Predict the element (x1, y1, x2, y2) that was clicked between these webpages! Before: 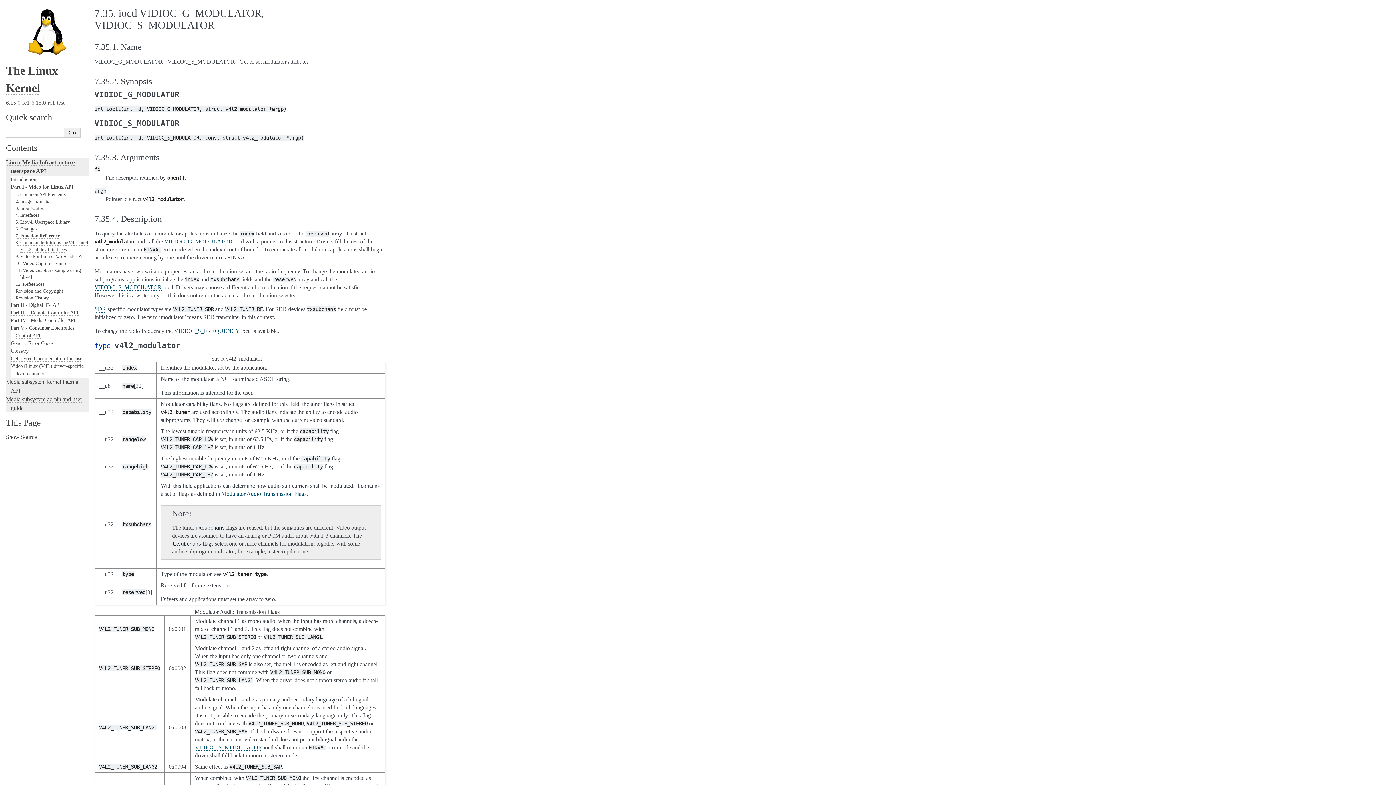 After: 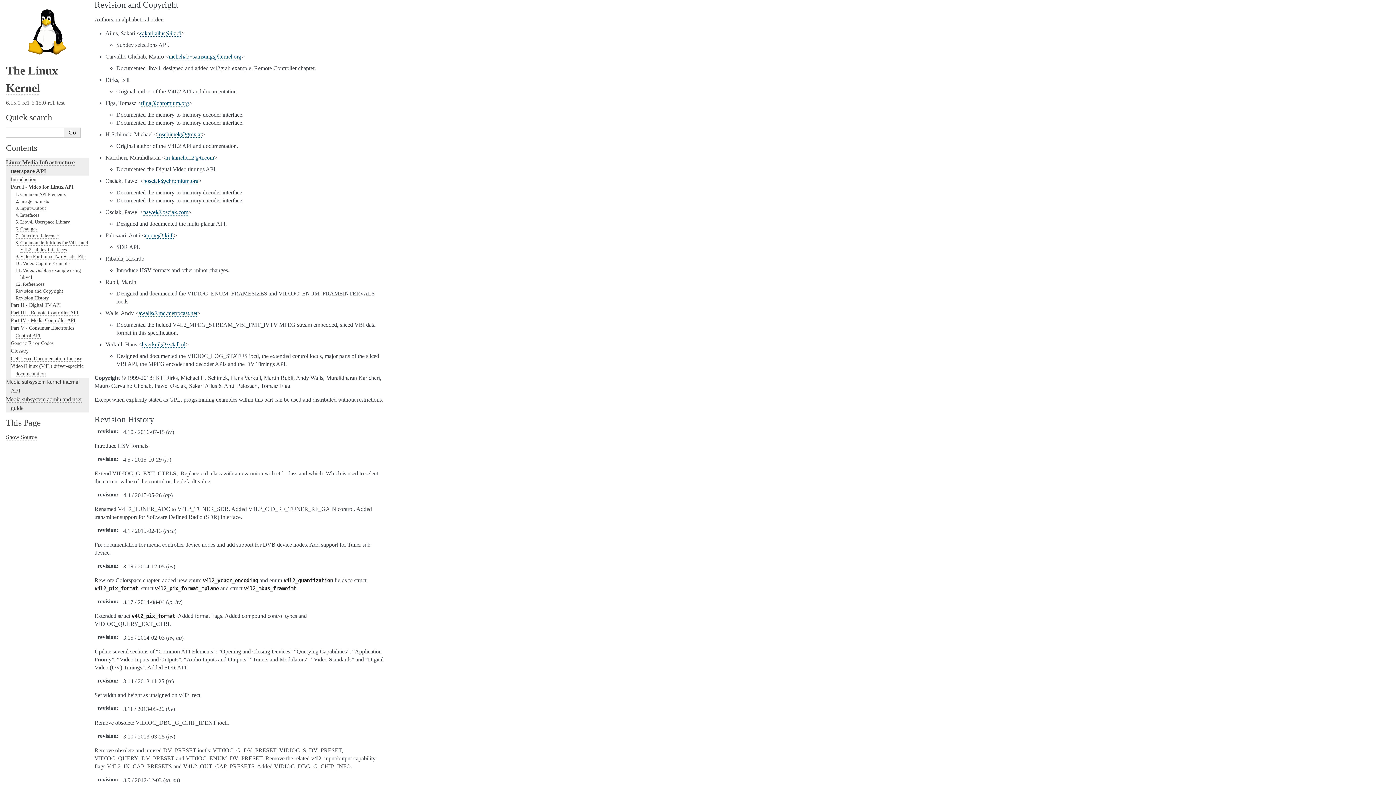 Action: label: Revision and Copyright bbox: (15, 288, 63, 294)